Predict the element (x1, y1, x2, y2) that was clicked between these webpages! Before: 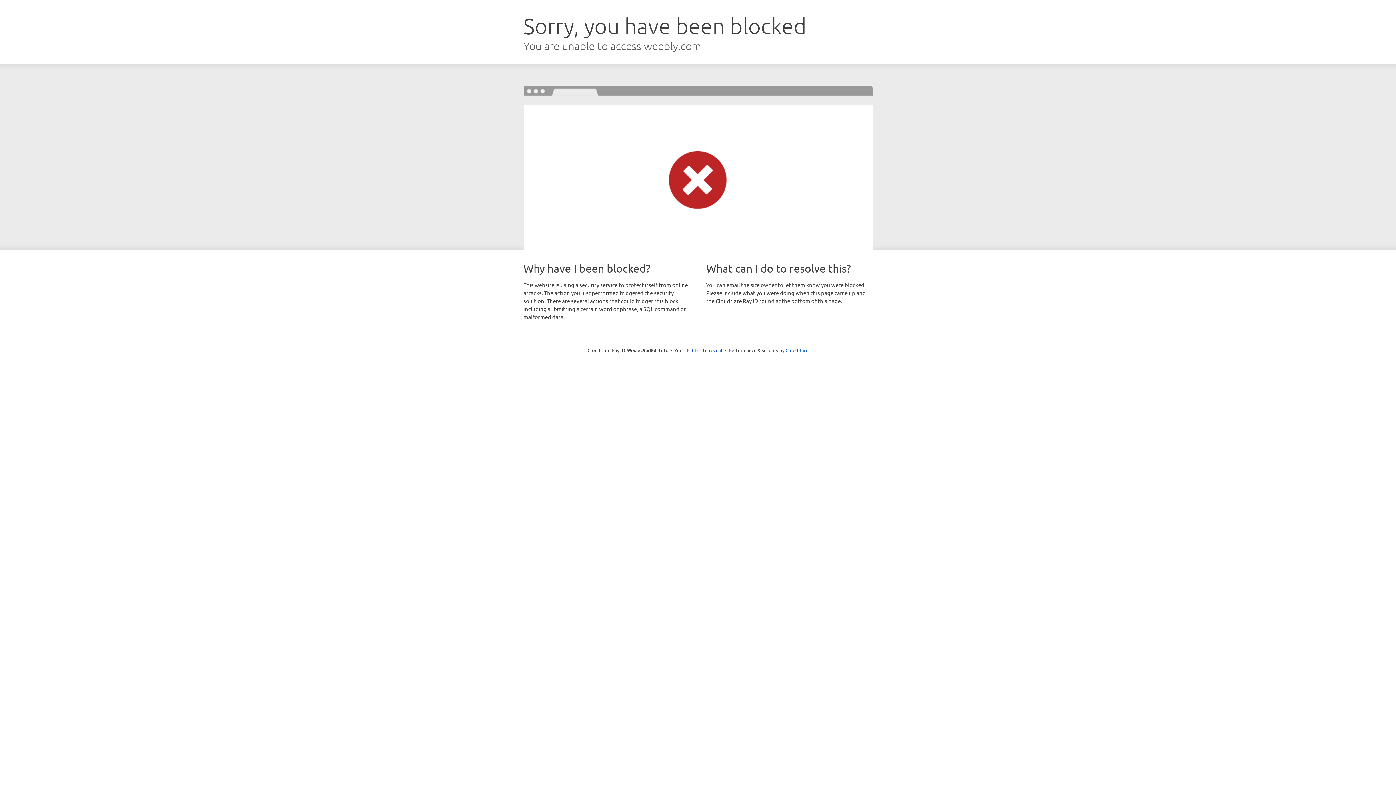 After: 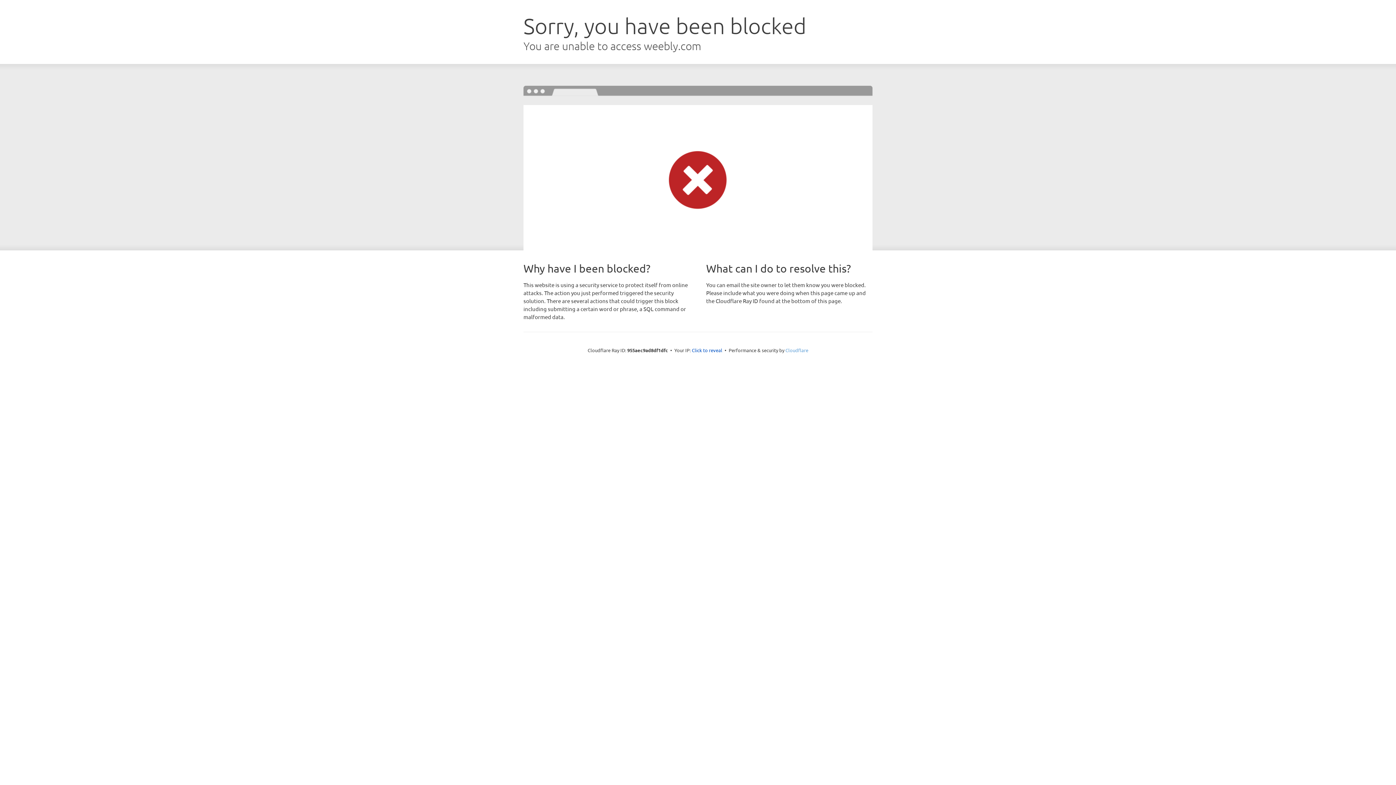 Action: bbox: (785, 347, 808, 353) label: Cloudflare